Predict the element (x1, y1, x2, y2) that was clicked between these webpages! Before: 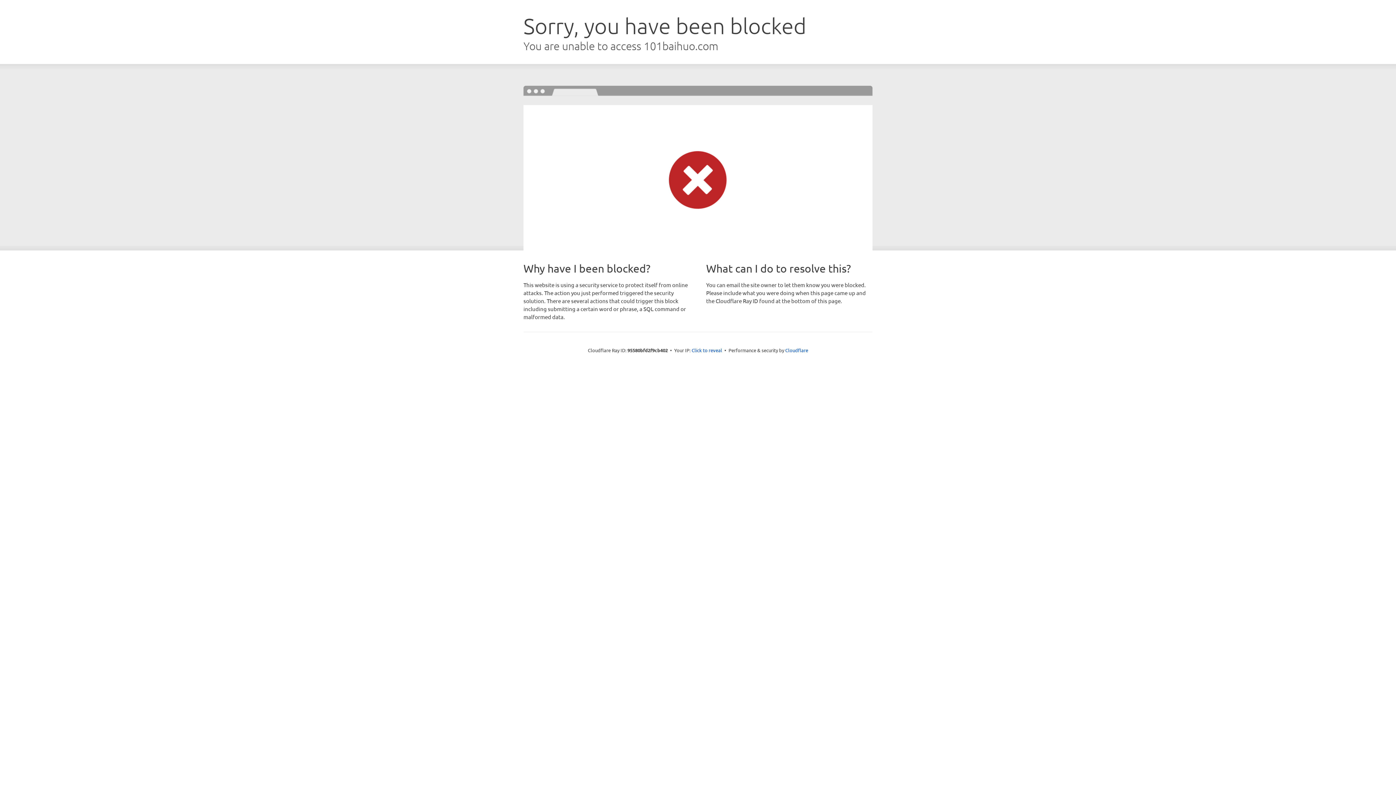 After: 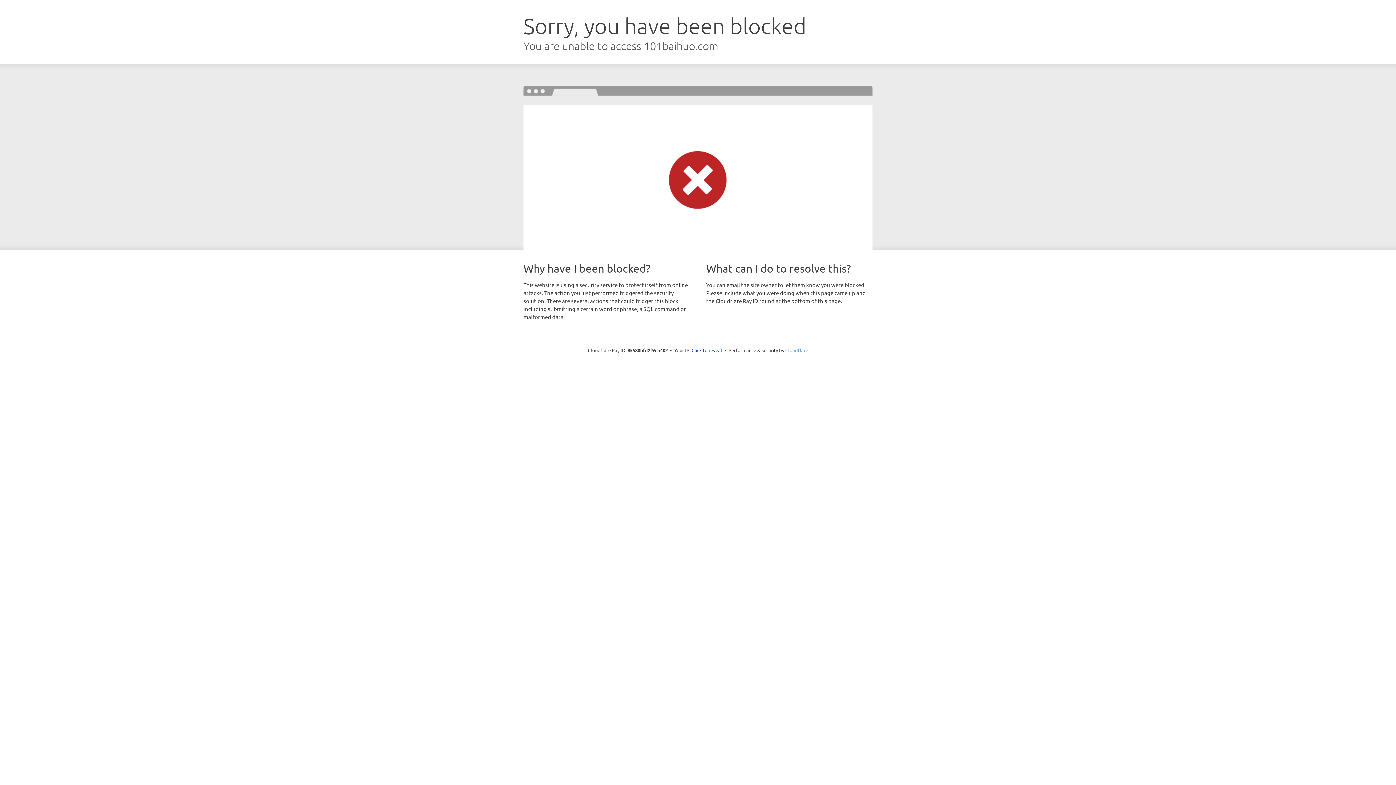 Action: bbox: (785, 347, 808, 353) label: Cloudflare